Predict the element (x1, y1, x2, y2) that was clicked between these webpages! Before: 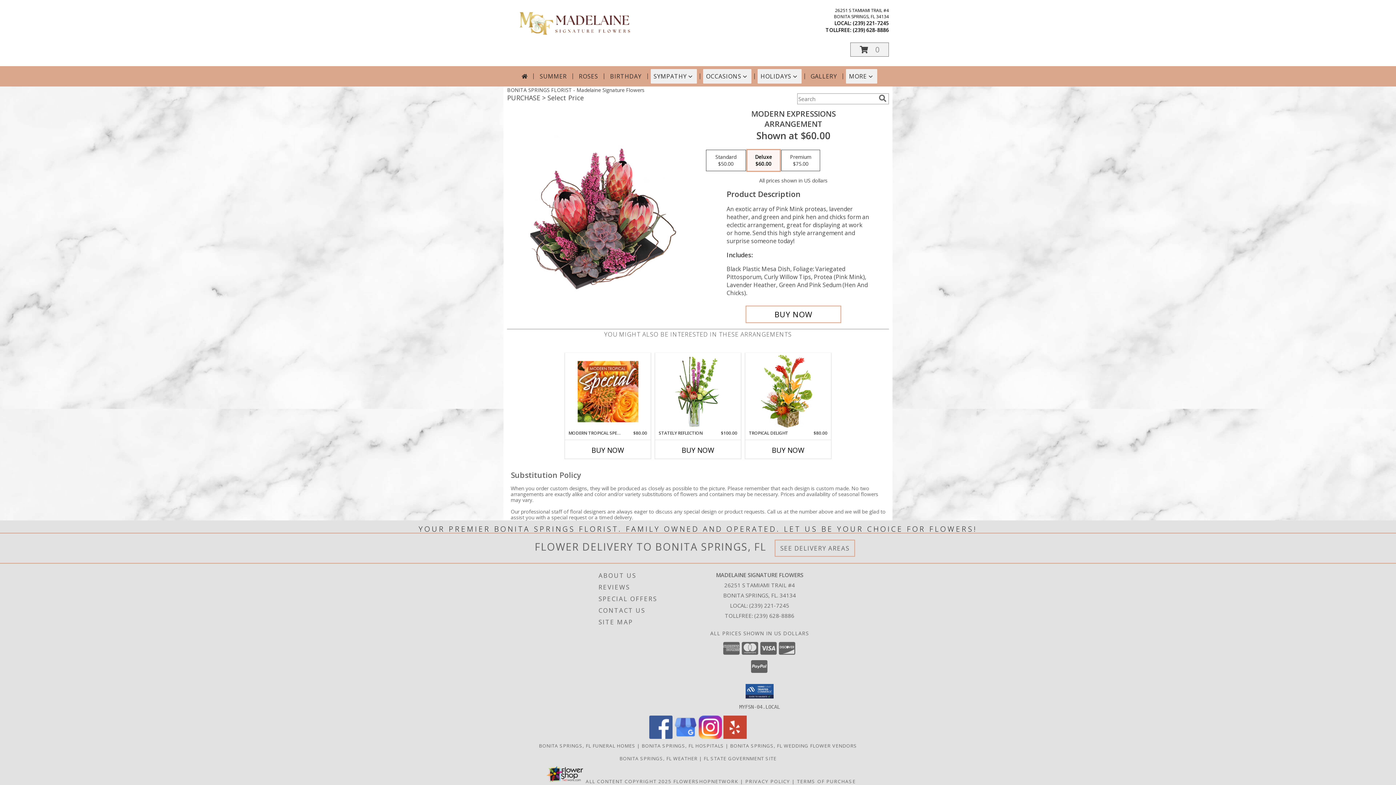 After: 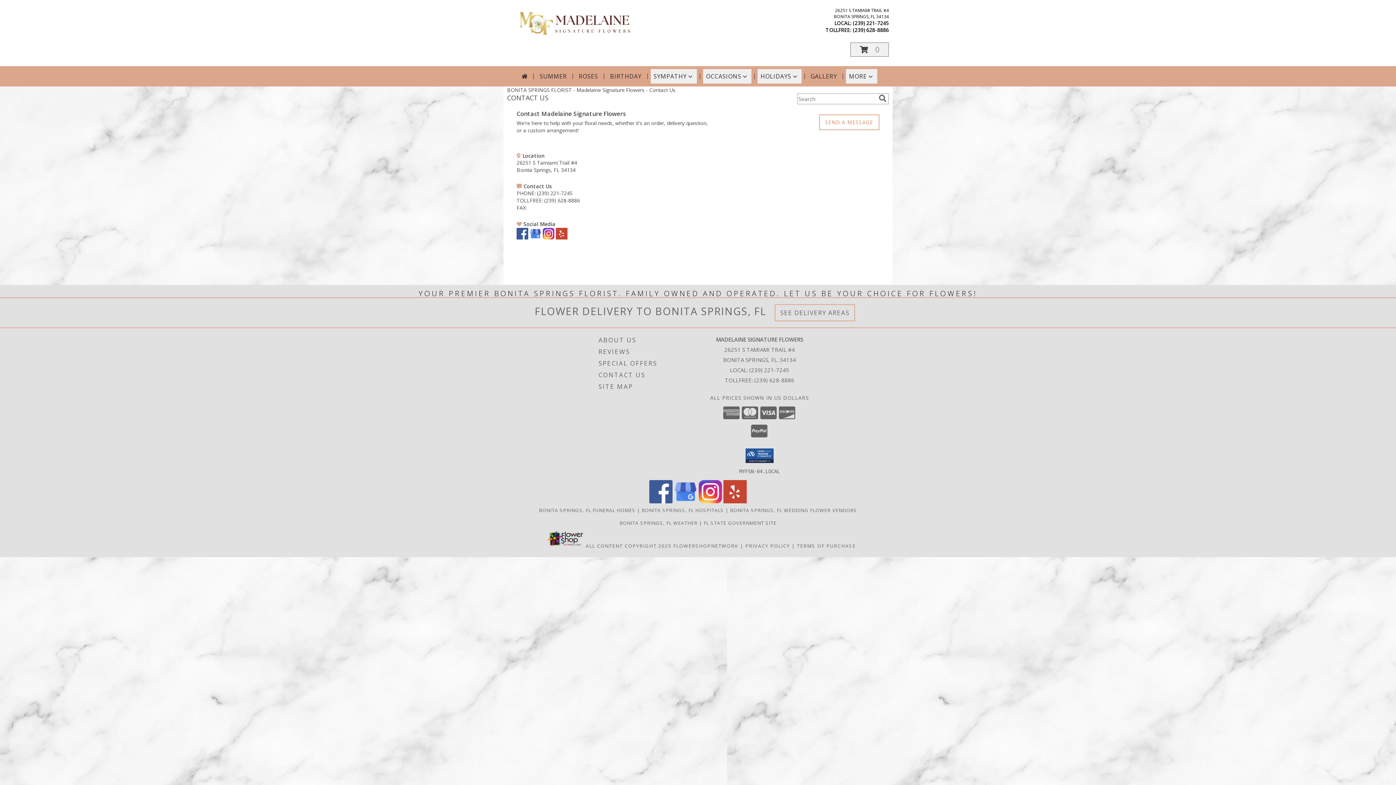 Action: label: CONTACT US bbox: (598, 604, 704, 616)